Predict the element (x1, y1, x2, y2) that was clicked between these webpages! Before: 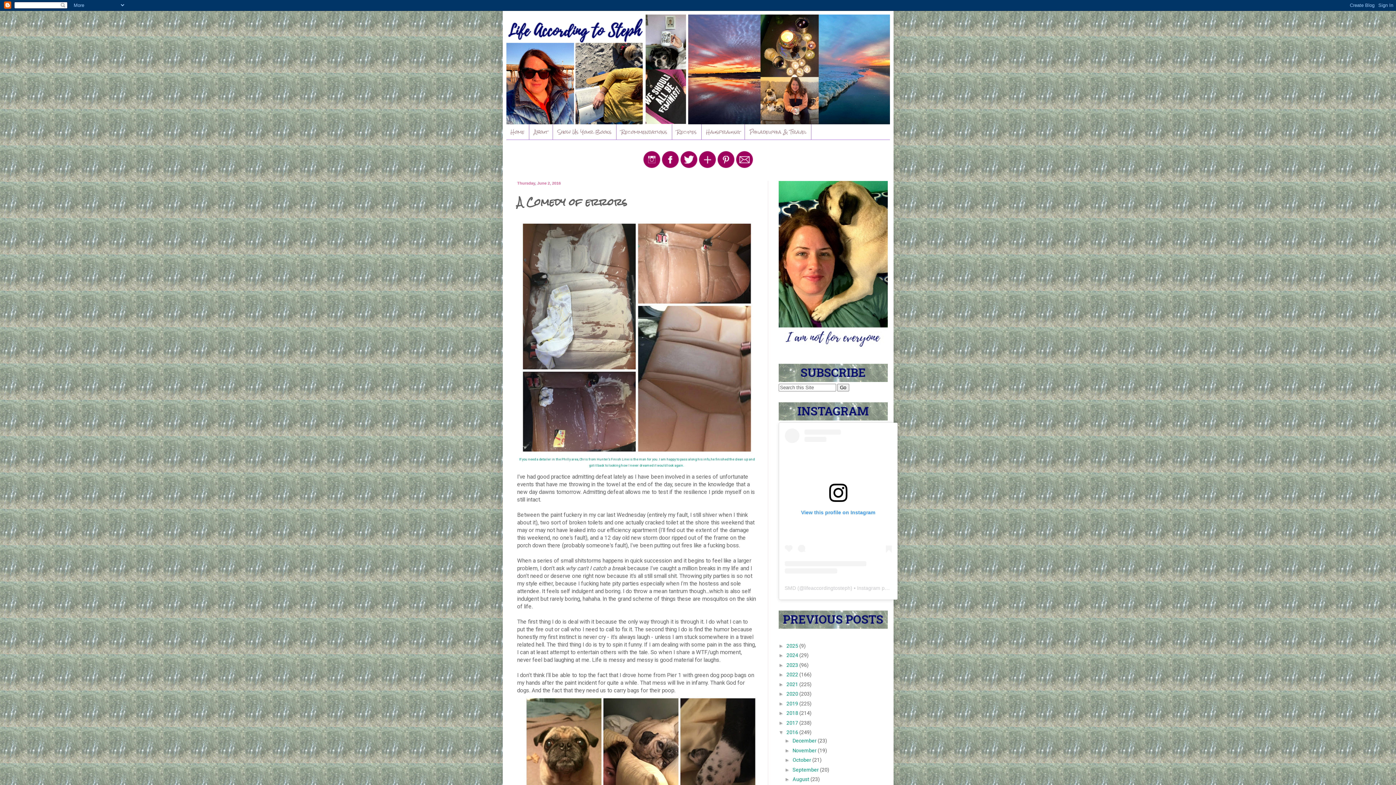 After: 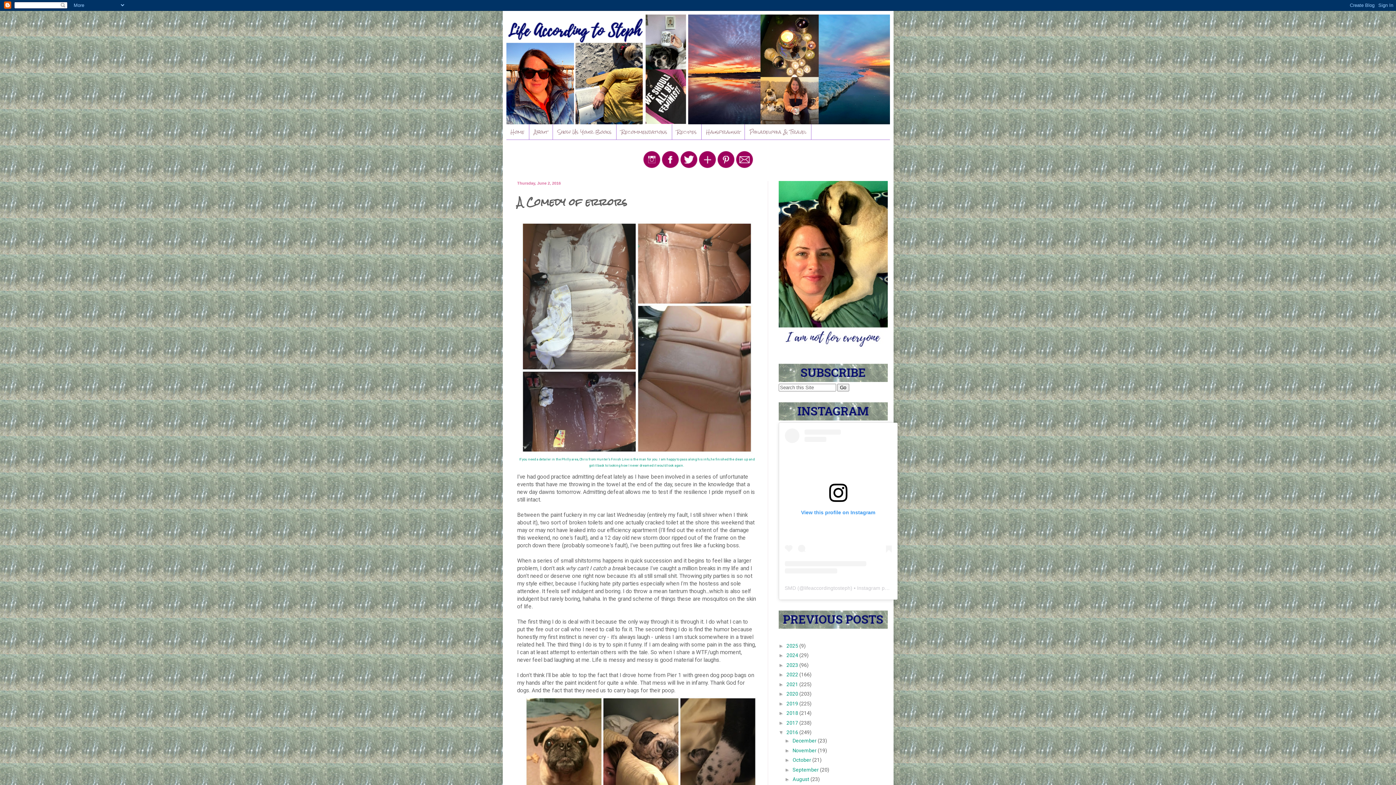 Action: bbox: (661, 163, 679, 169)